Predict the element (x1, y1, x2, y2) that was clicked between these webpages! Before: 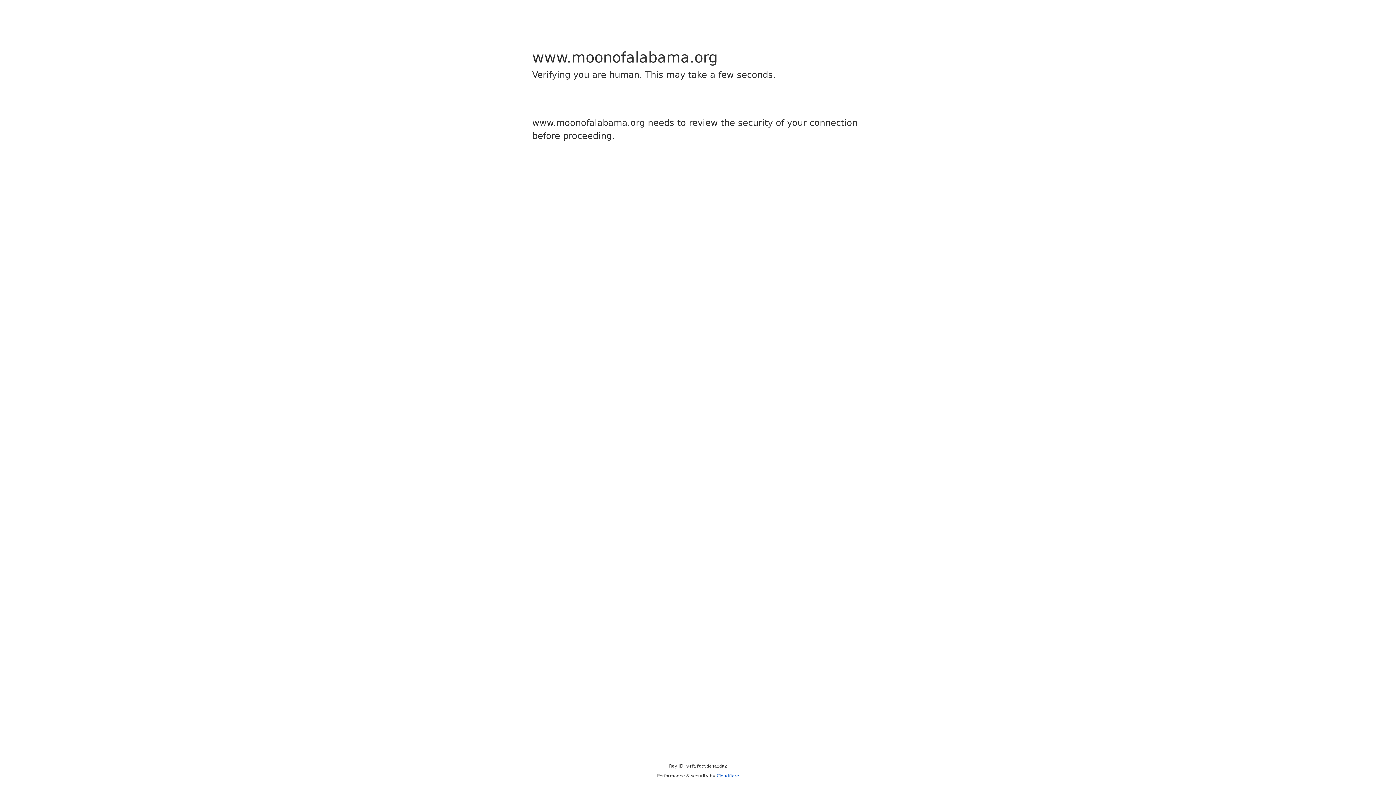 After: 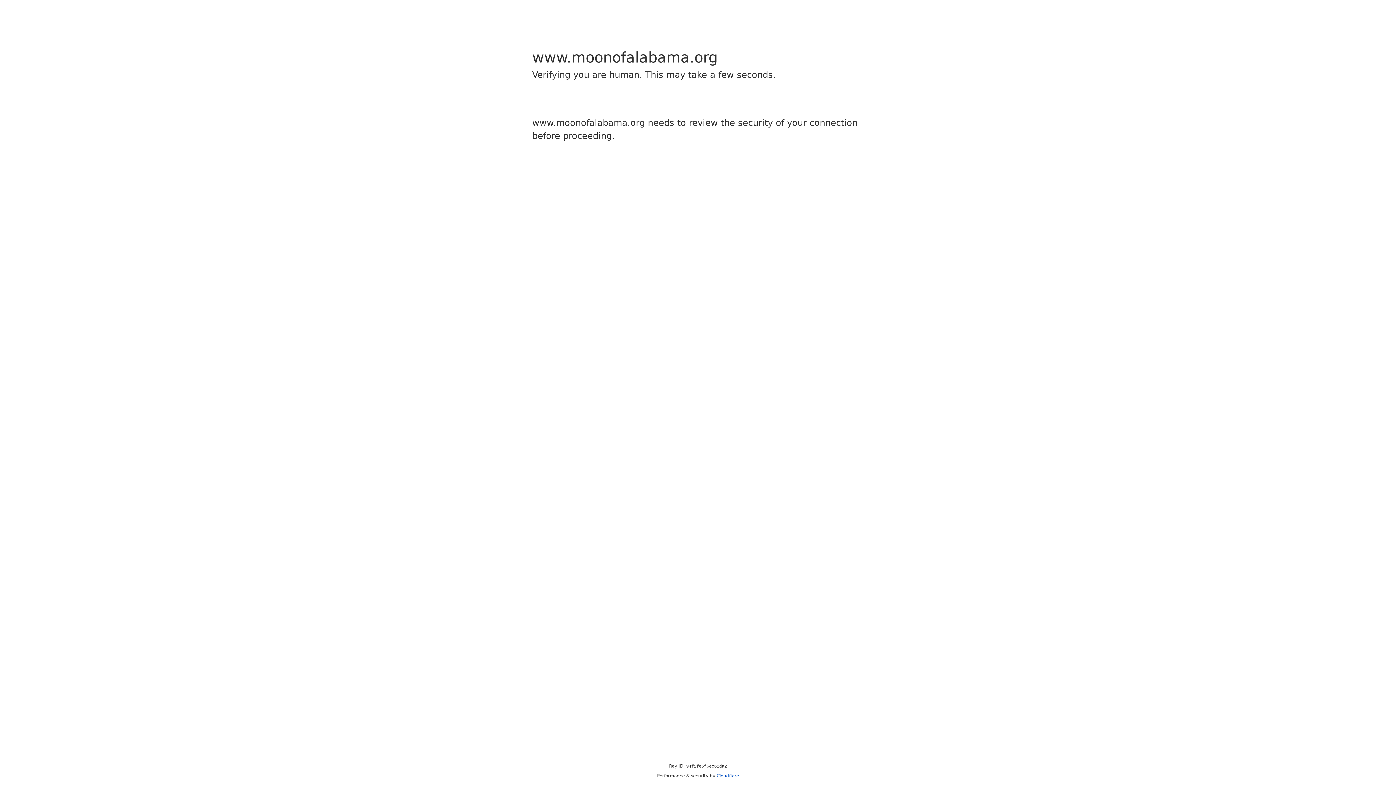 Action: bbox: (716, 773, 739, 778) label: Cloudflare